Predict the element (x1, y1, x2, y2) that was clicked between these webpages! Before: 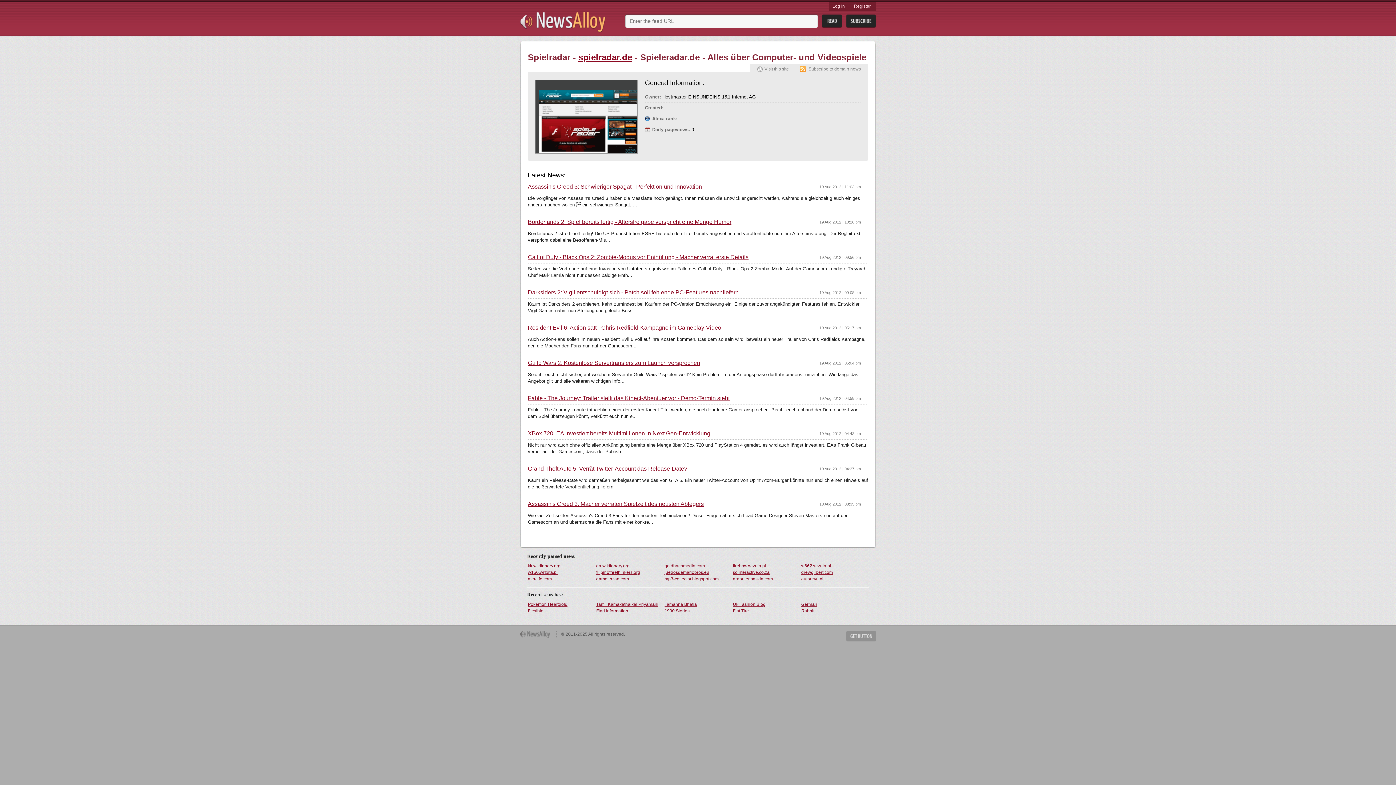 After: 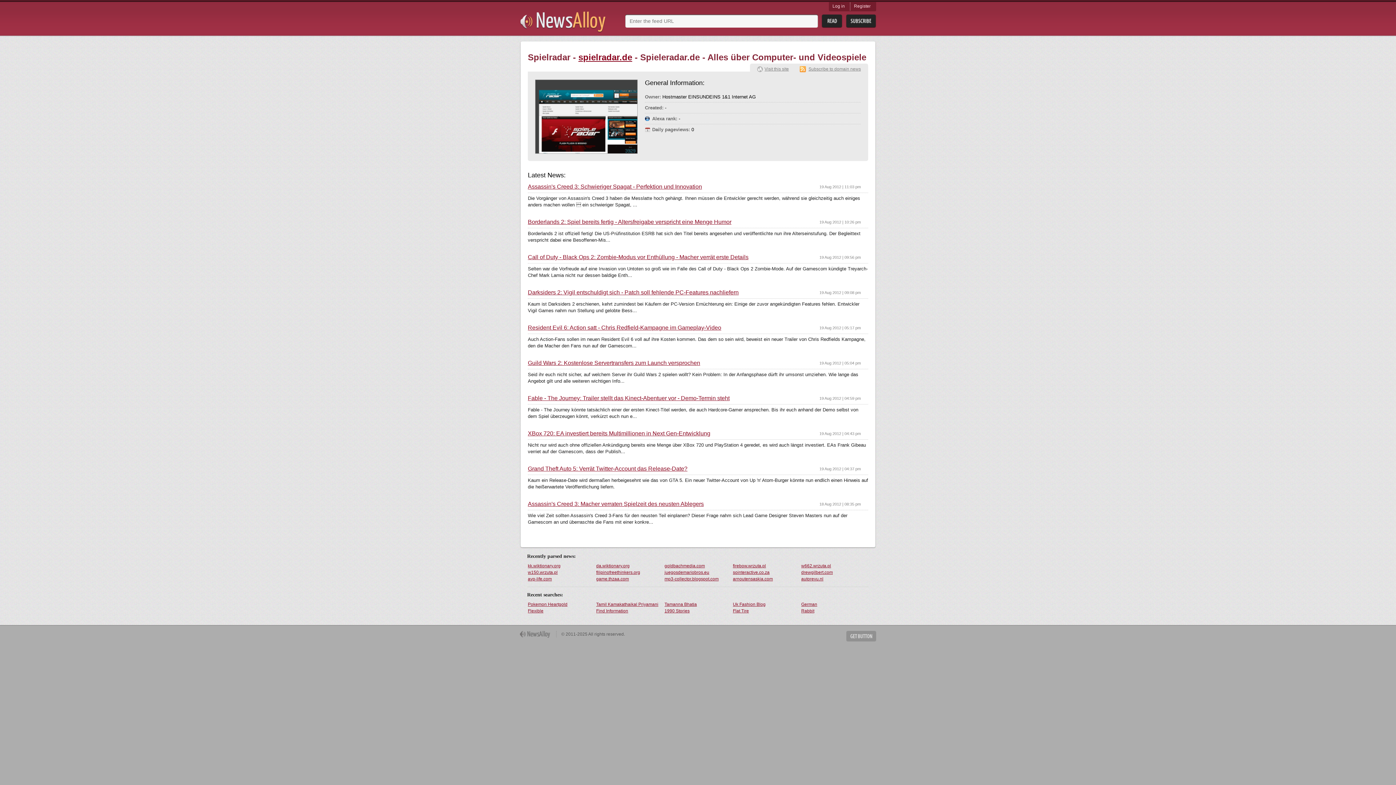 Action: label: Subsribe bbox: (846, 14, 876, 28)